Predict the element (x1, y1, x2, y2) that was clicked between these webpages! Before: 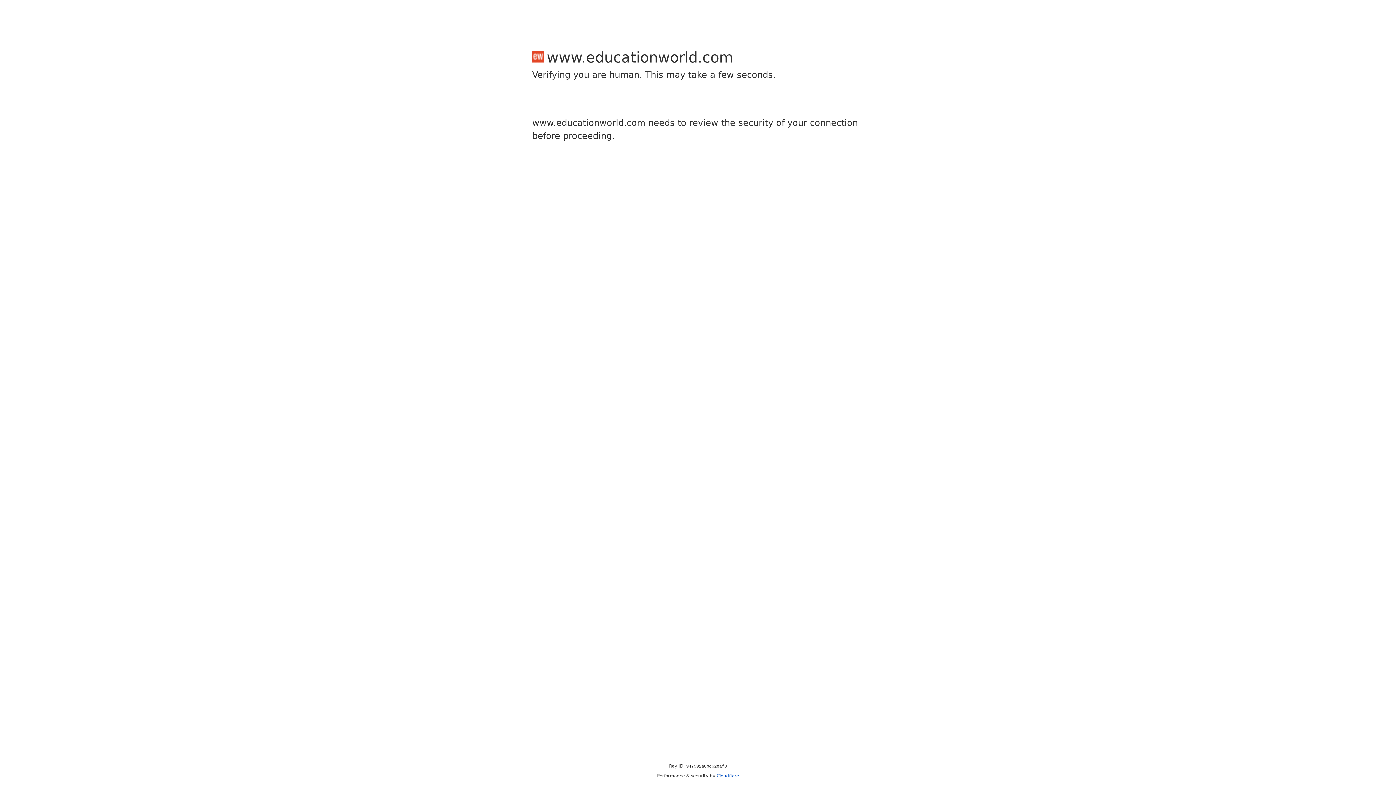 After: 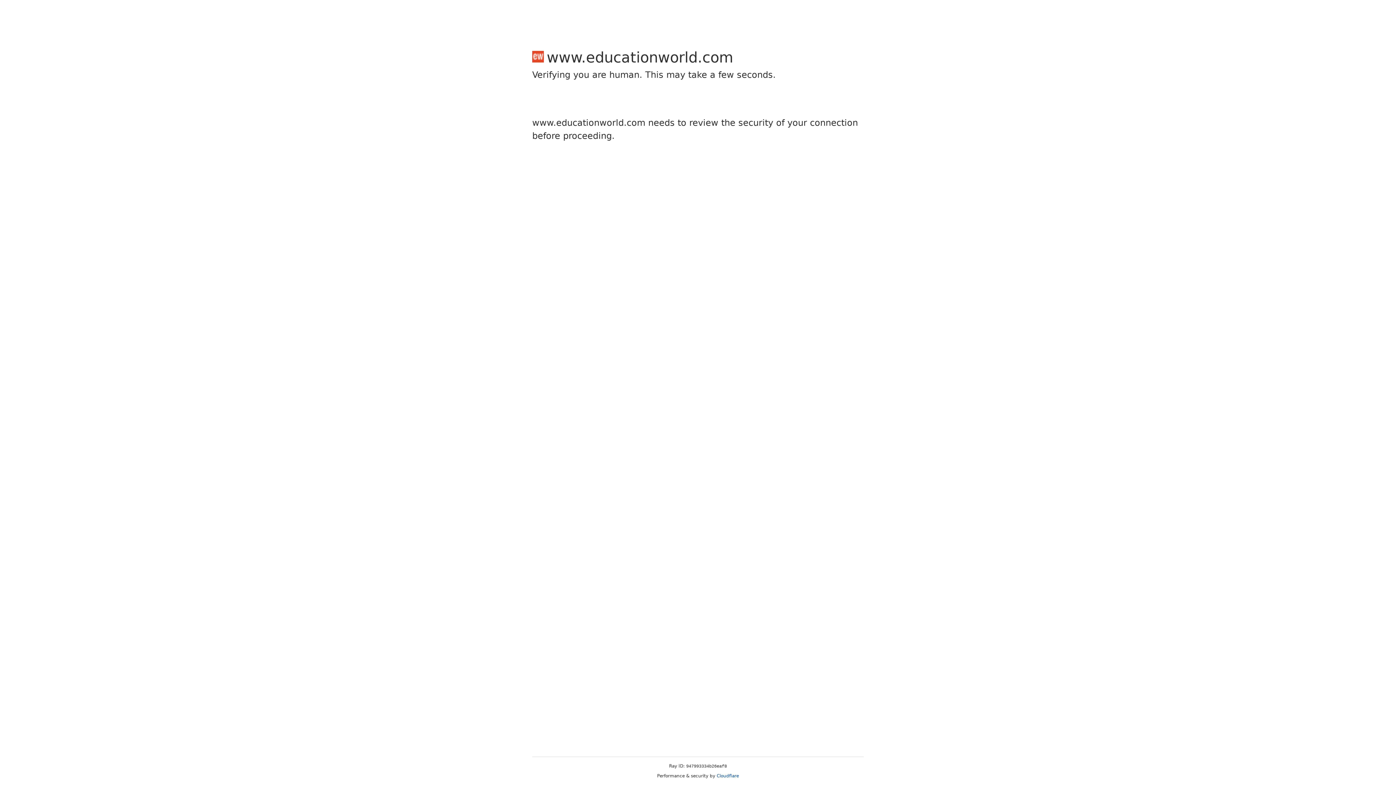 Action: label: Cloudflare bbox: (716, 773, 739, 778)